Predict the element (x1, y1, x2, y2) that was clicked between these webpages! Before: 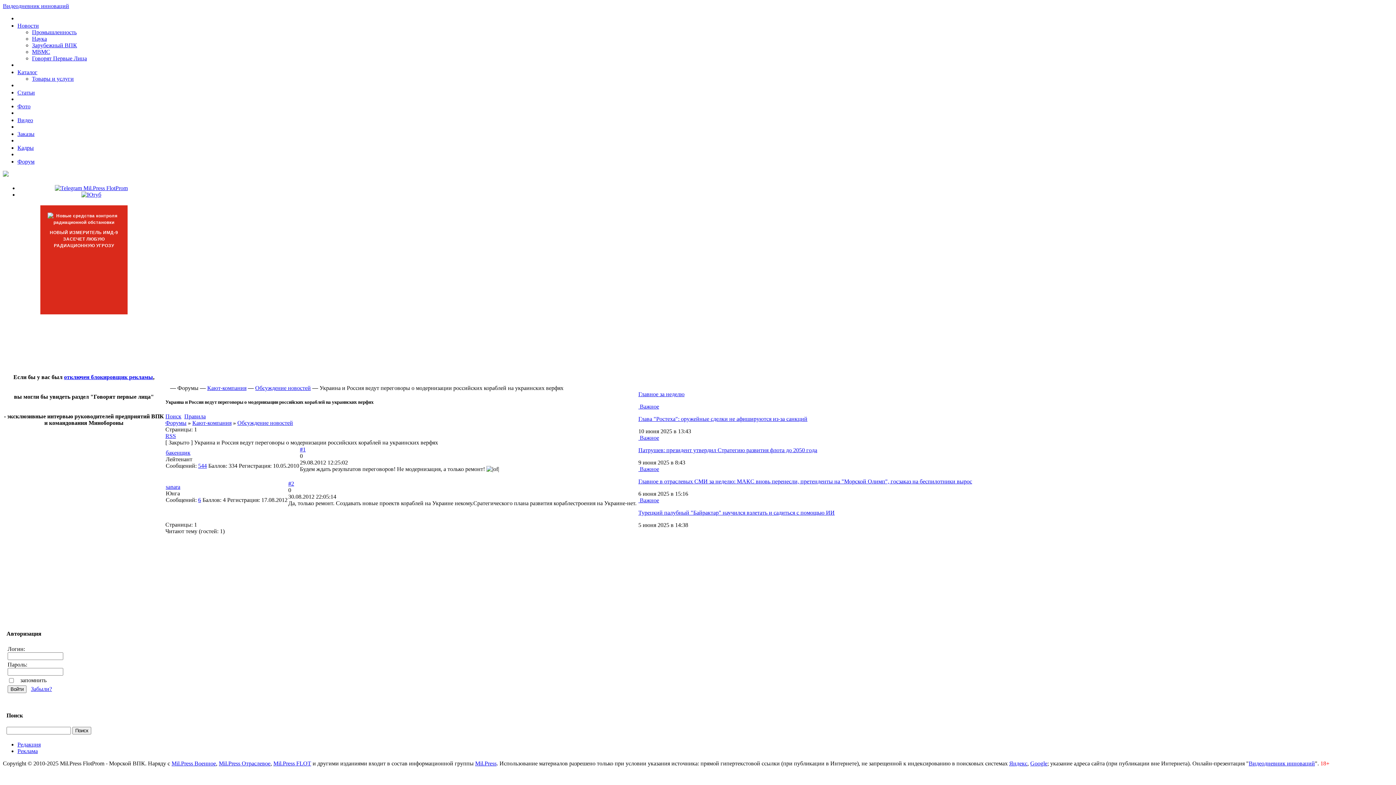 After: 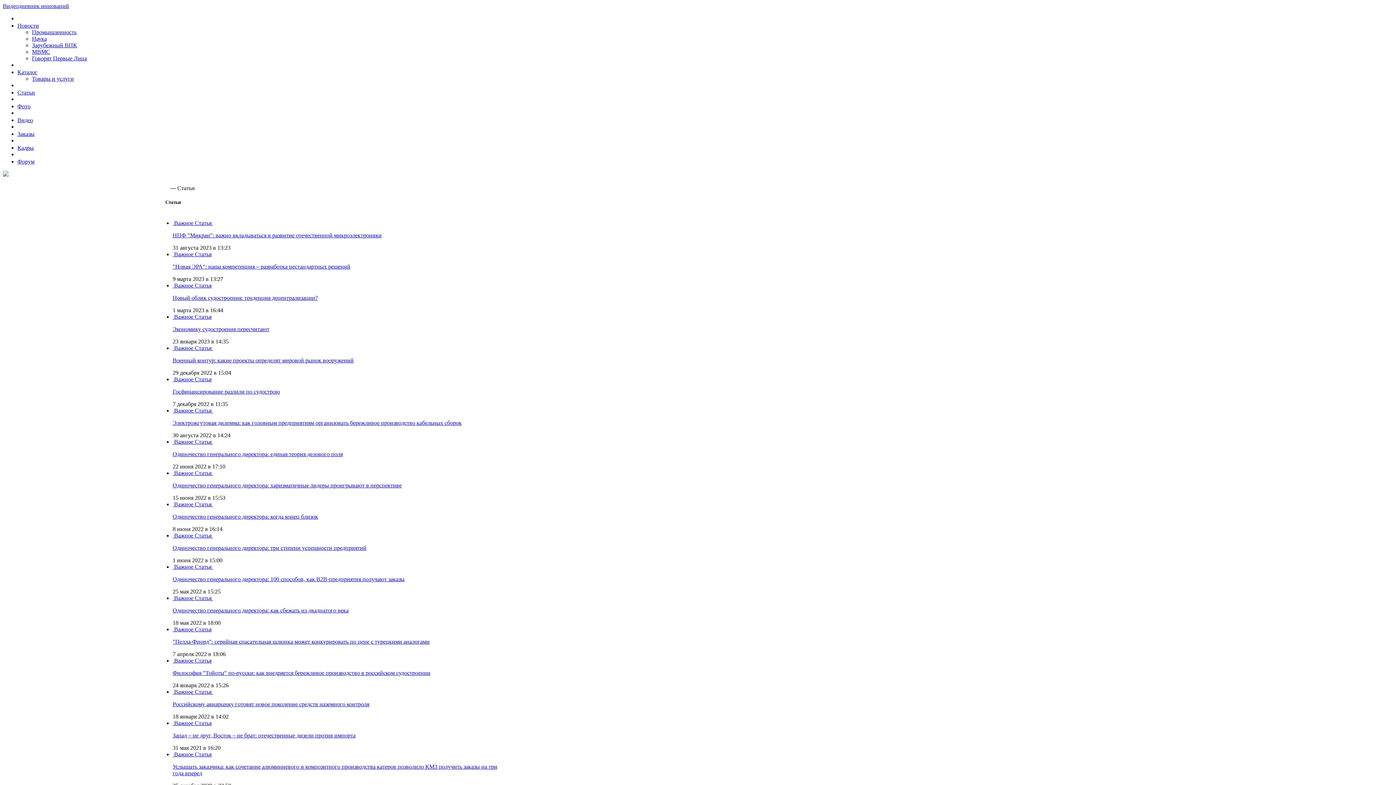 Action: bbox: (17, 89, 34, 95) label: Статьи